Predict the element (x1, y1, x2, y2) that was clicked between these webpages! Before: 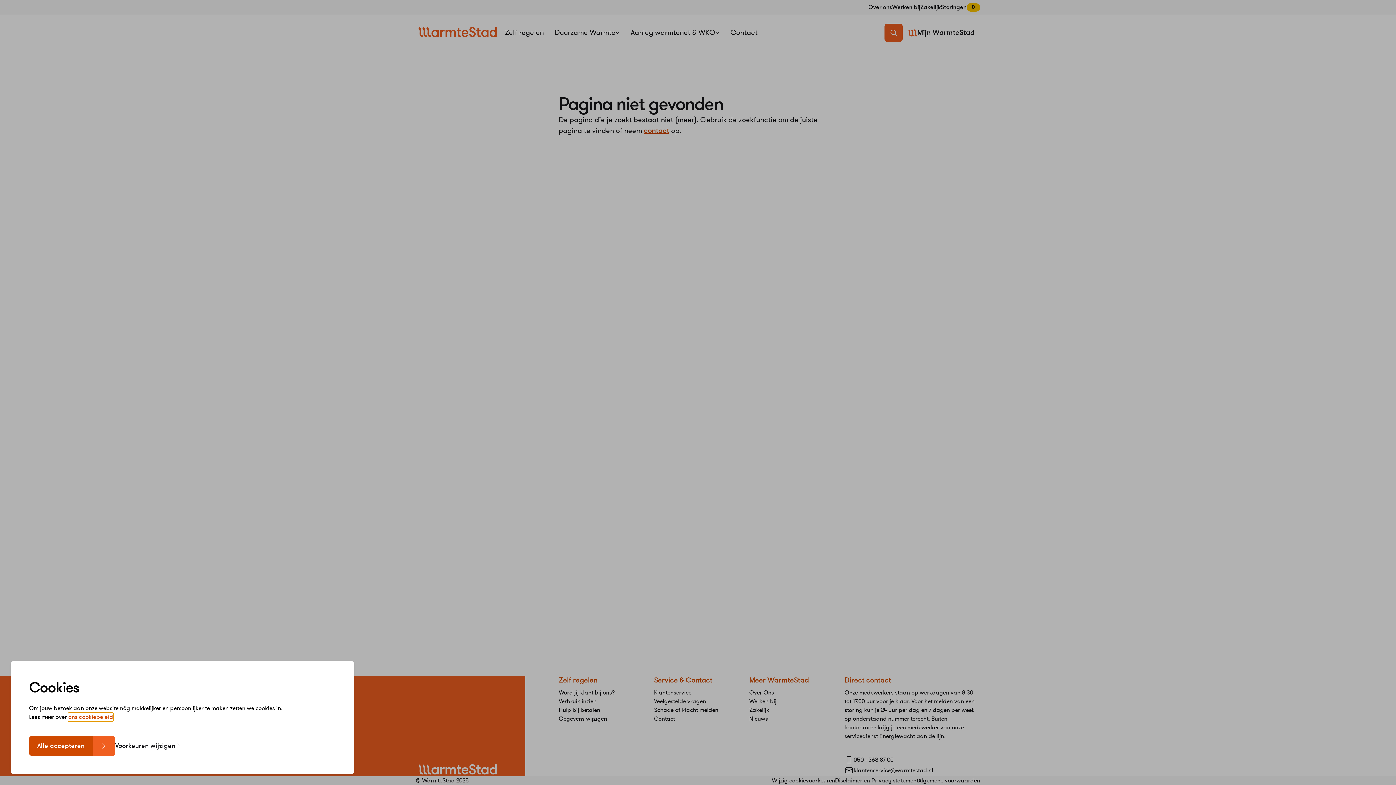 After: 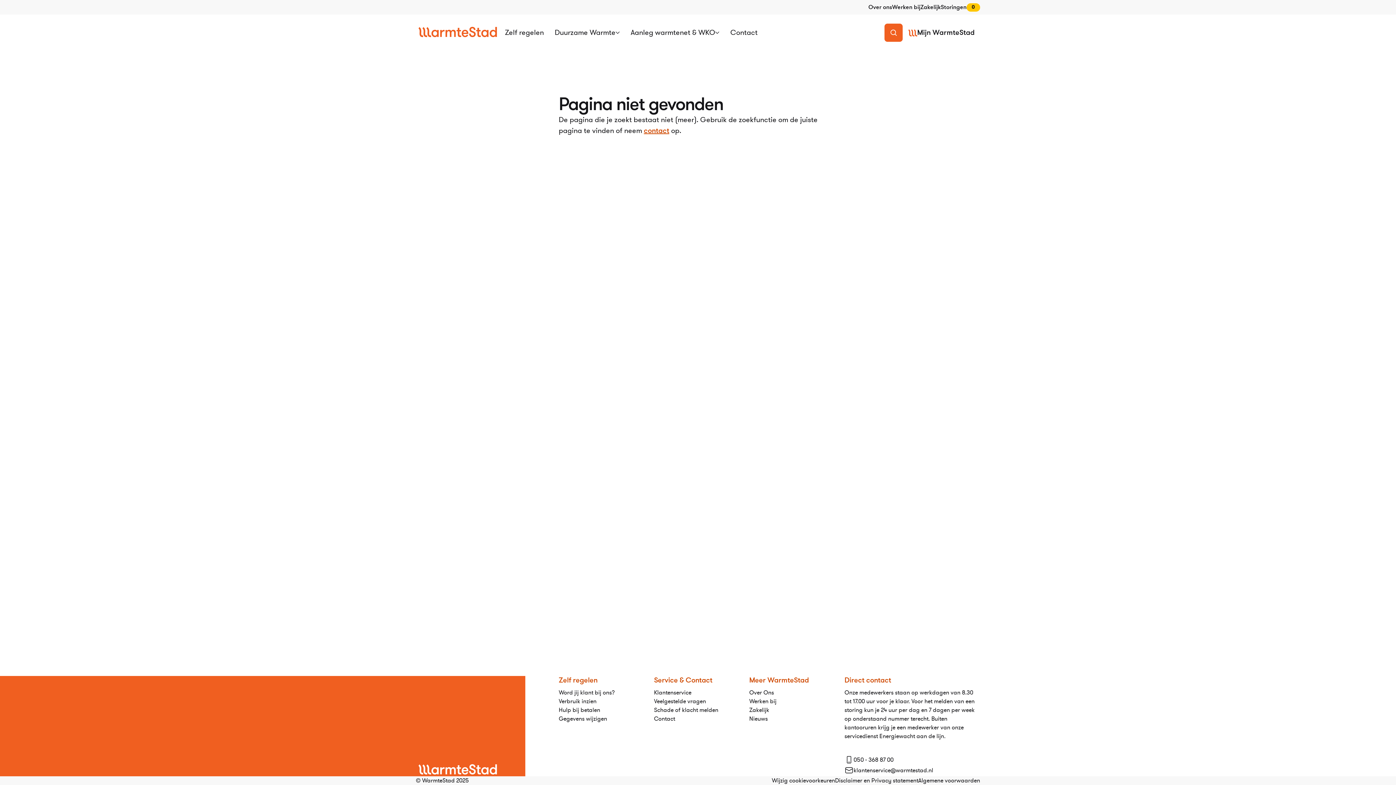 Action: label: Alle accepteren bbox: (29, 736, 115, 756)